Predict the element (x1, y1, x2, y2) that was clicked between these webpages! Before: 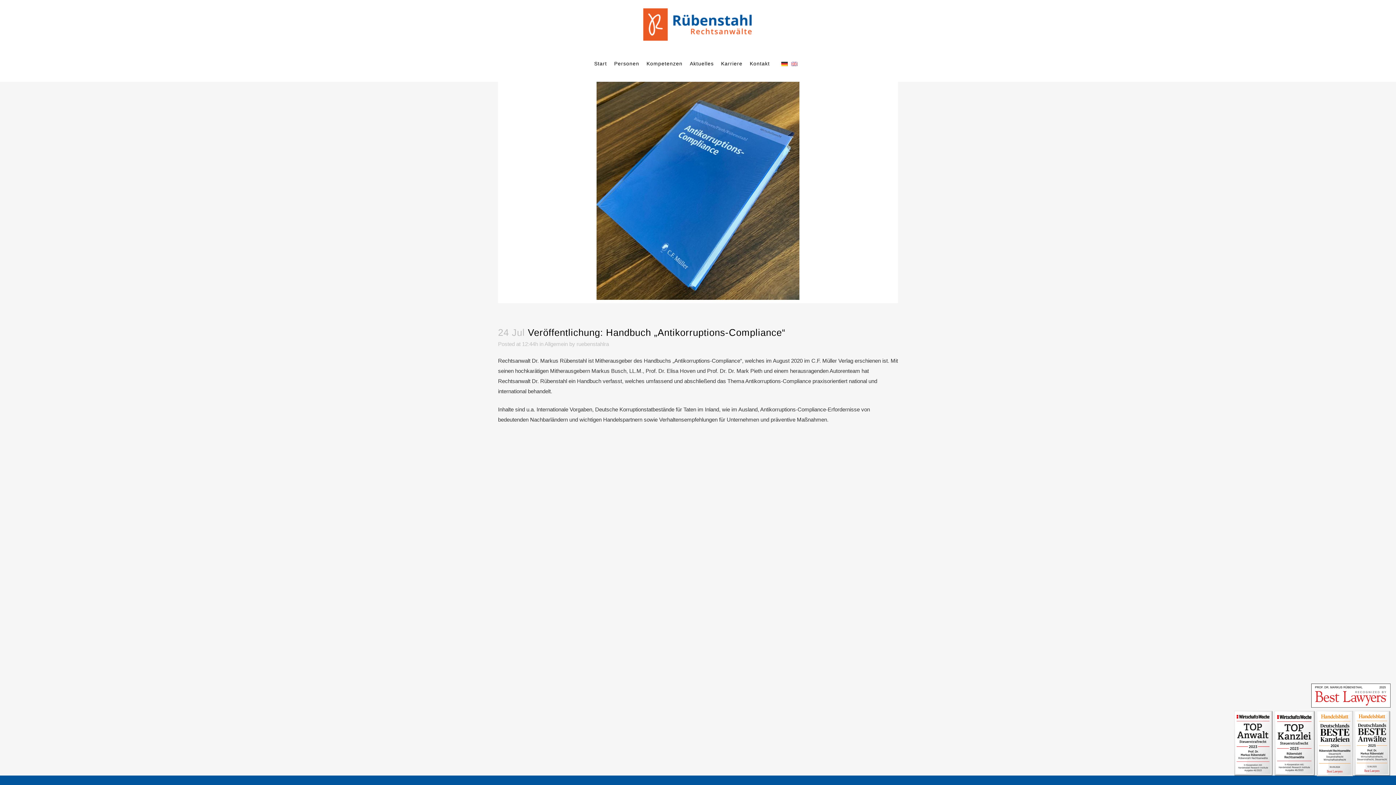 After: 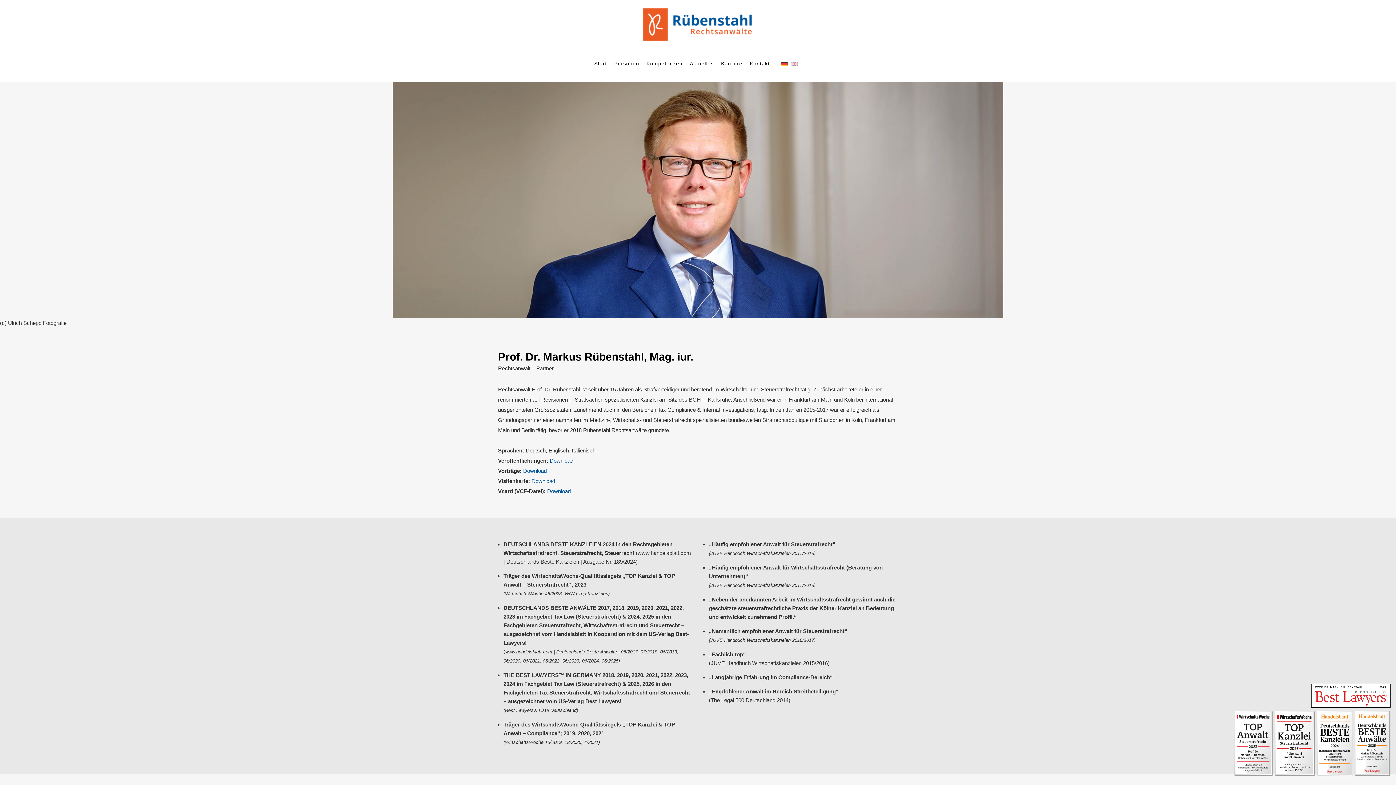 Action: bbox: (610, 45, 643, 81) label: Personen